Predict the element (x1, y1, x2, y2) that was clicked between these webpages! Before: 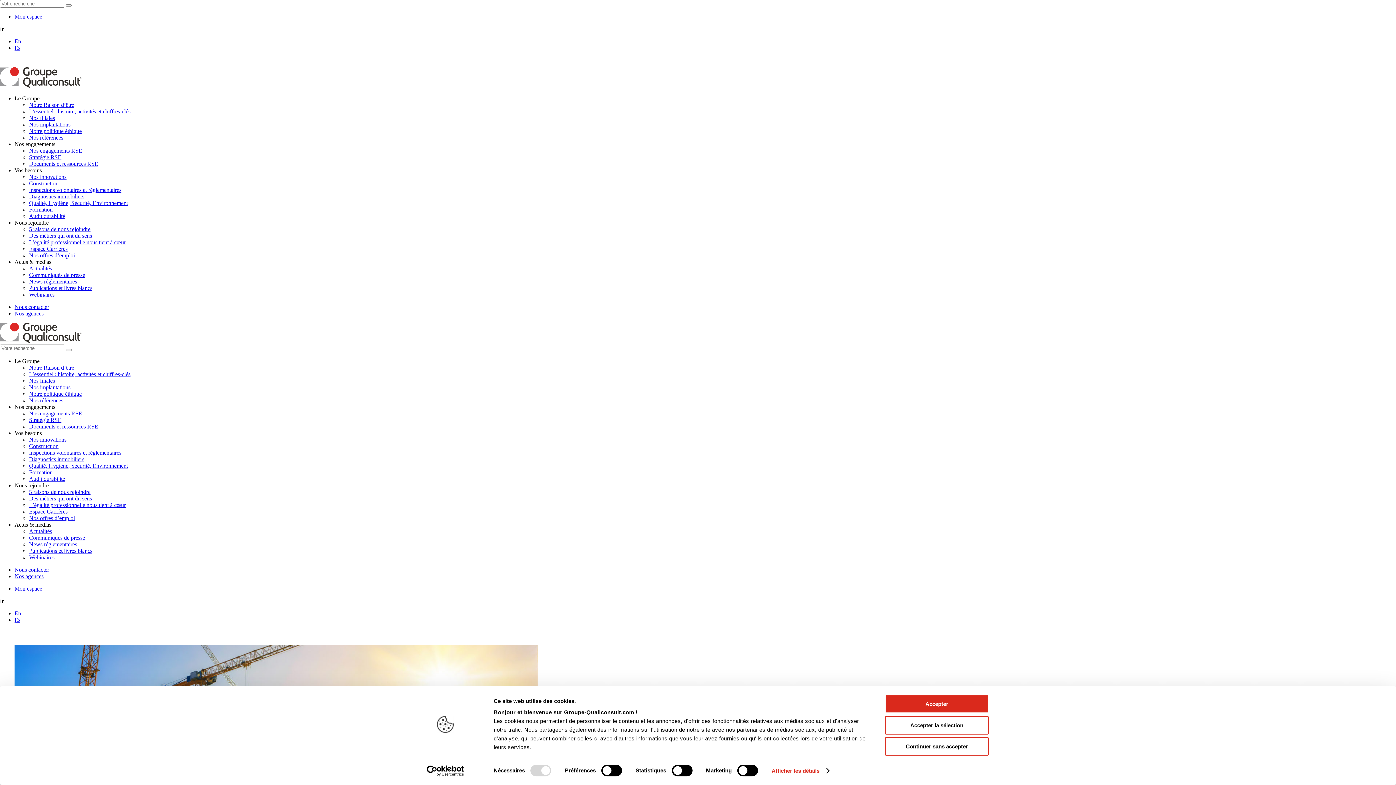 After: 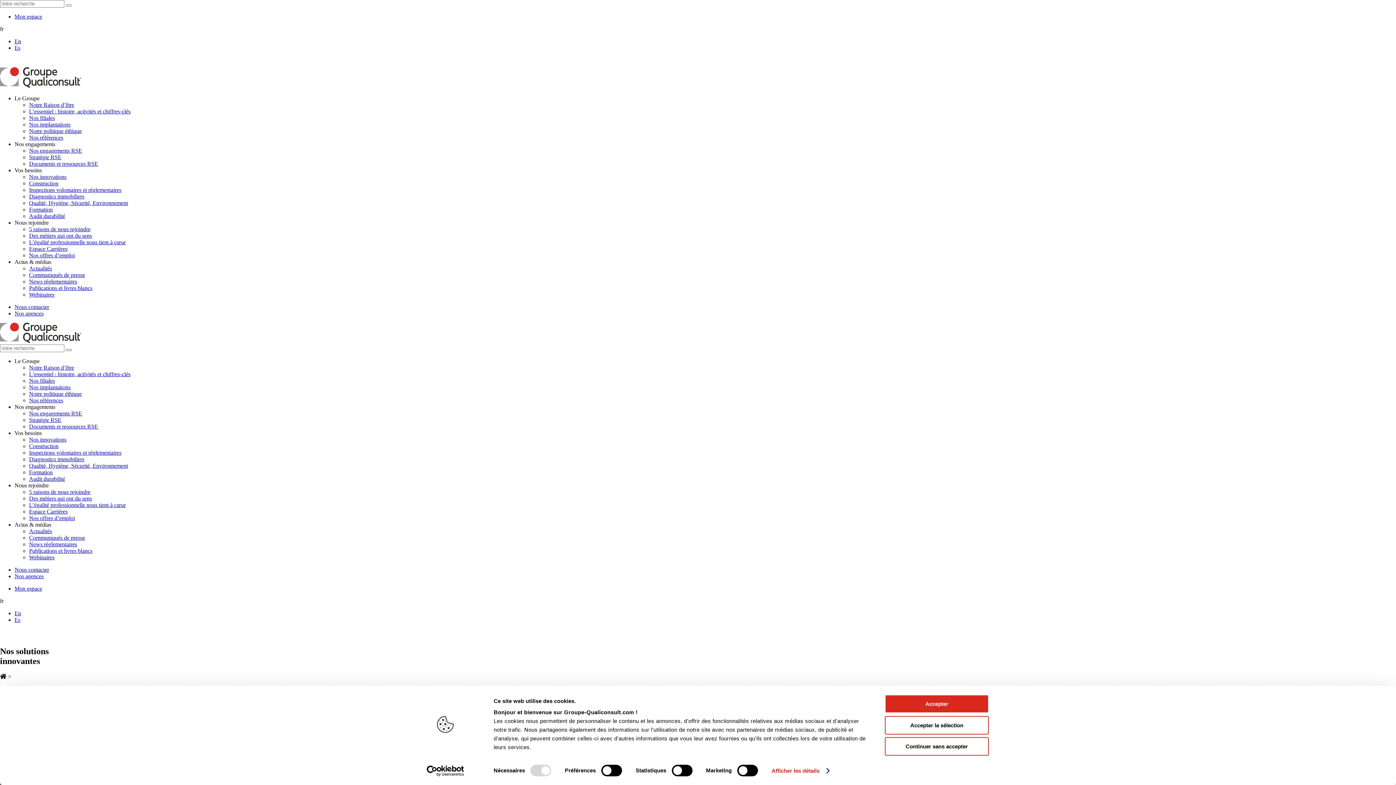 Action: label: Nos innovations bbox: (29, 436, 66, 443)